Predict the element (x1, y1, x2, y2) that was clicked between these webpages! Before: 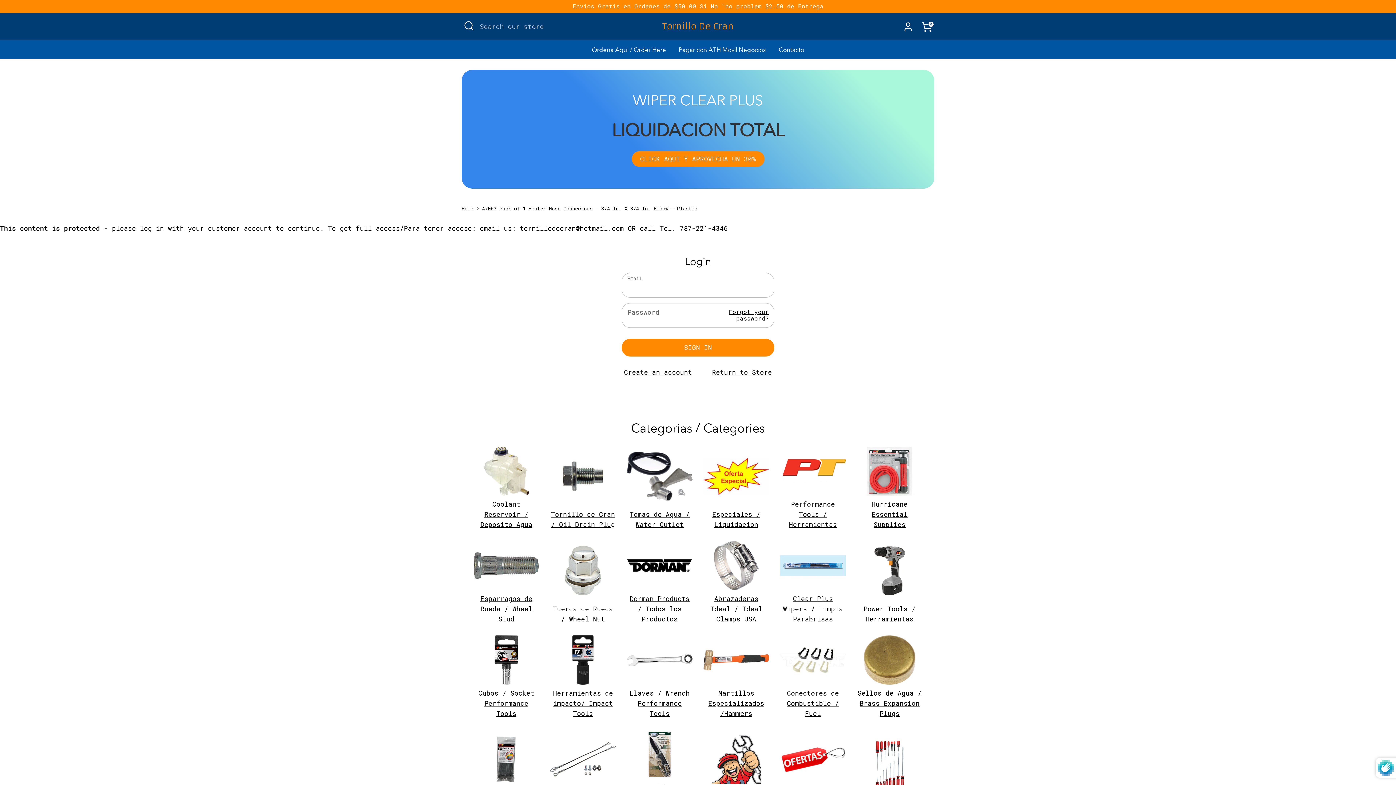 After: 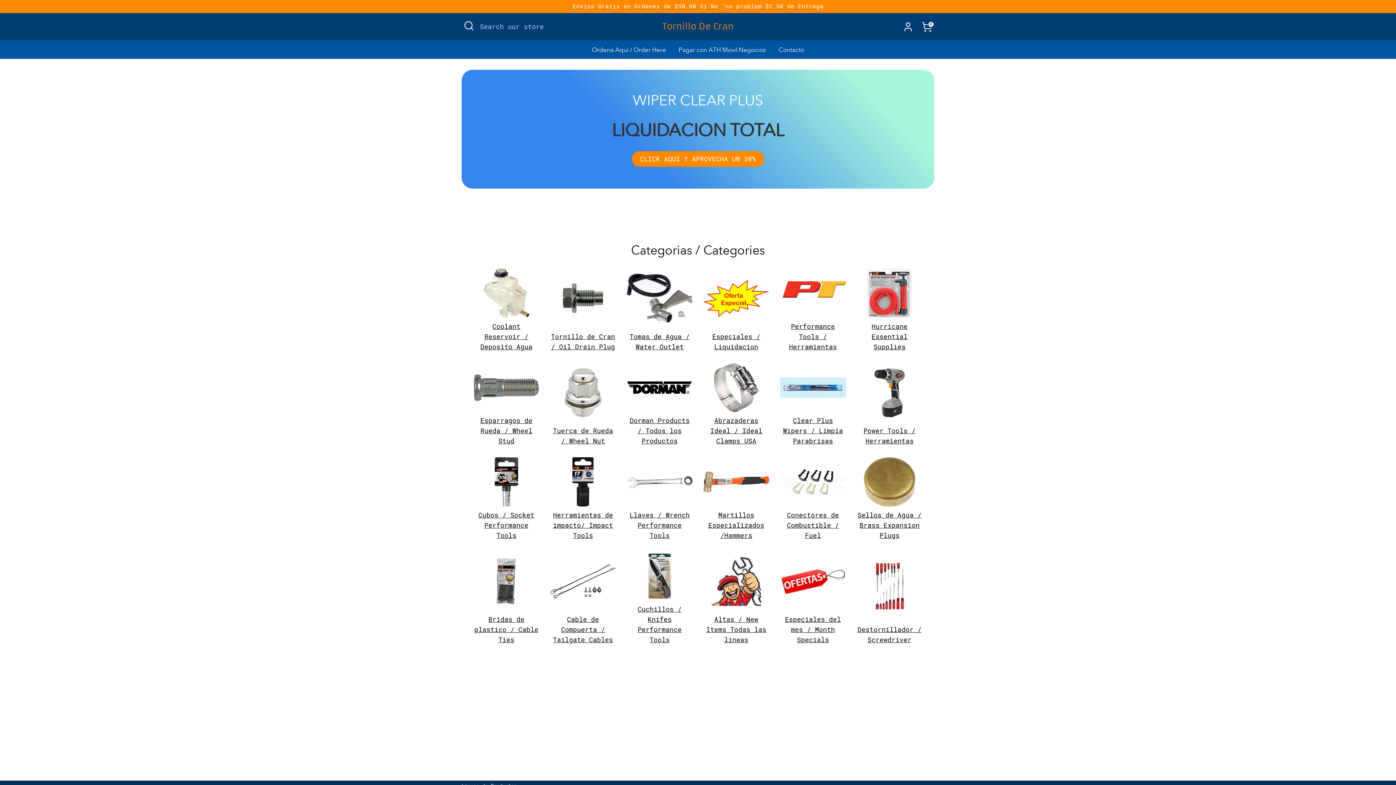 Action: label: Home bbox: (461, 205, 473, 212)